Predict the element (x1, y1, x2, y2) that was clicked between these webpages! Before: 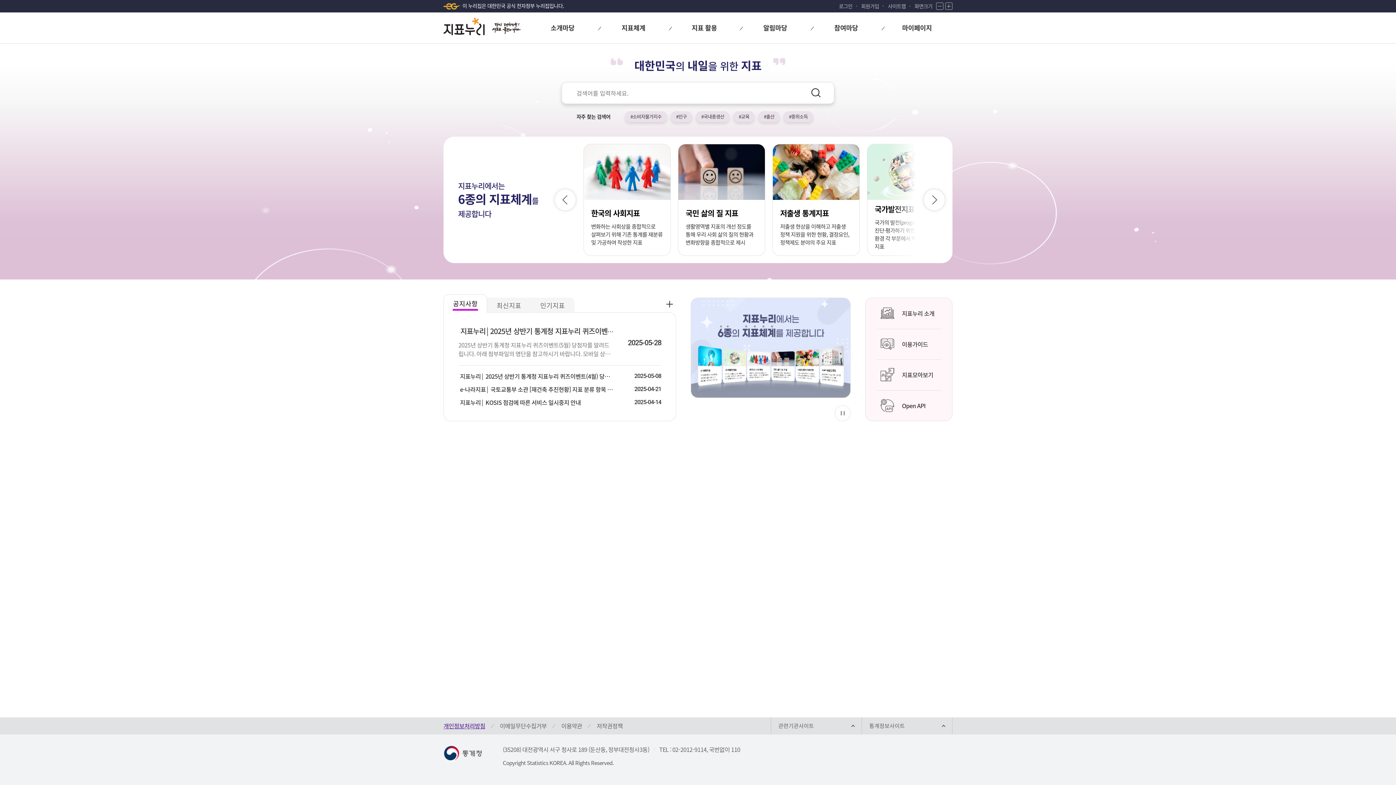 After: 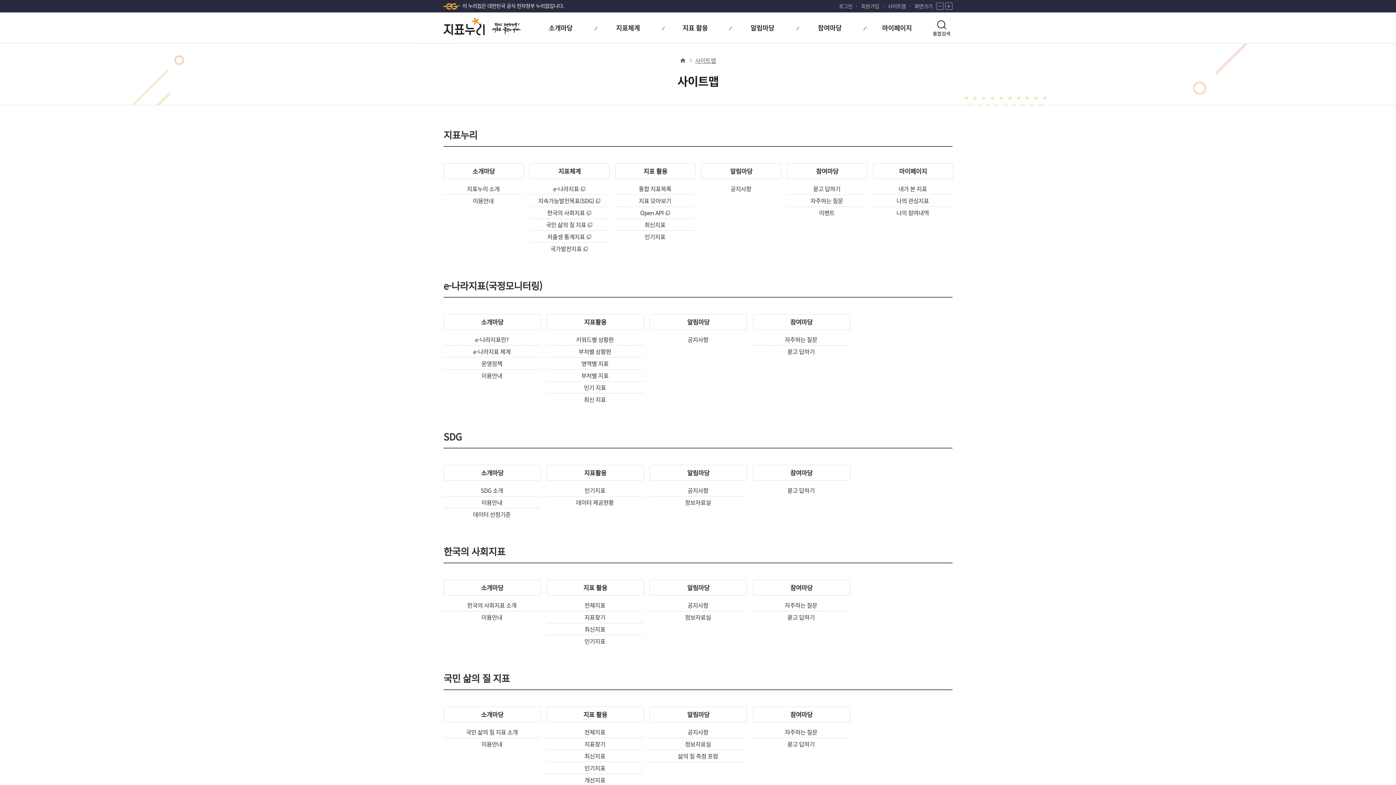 Action: label: 사이트맵 bbox: (888, 2, 906, 9)